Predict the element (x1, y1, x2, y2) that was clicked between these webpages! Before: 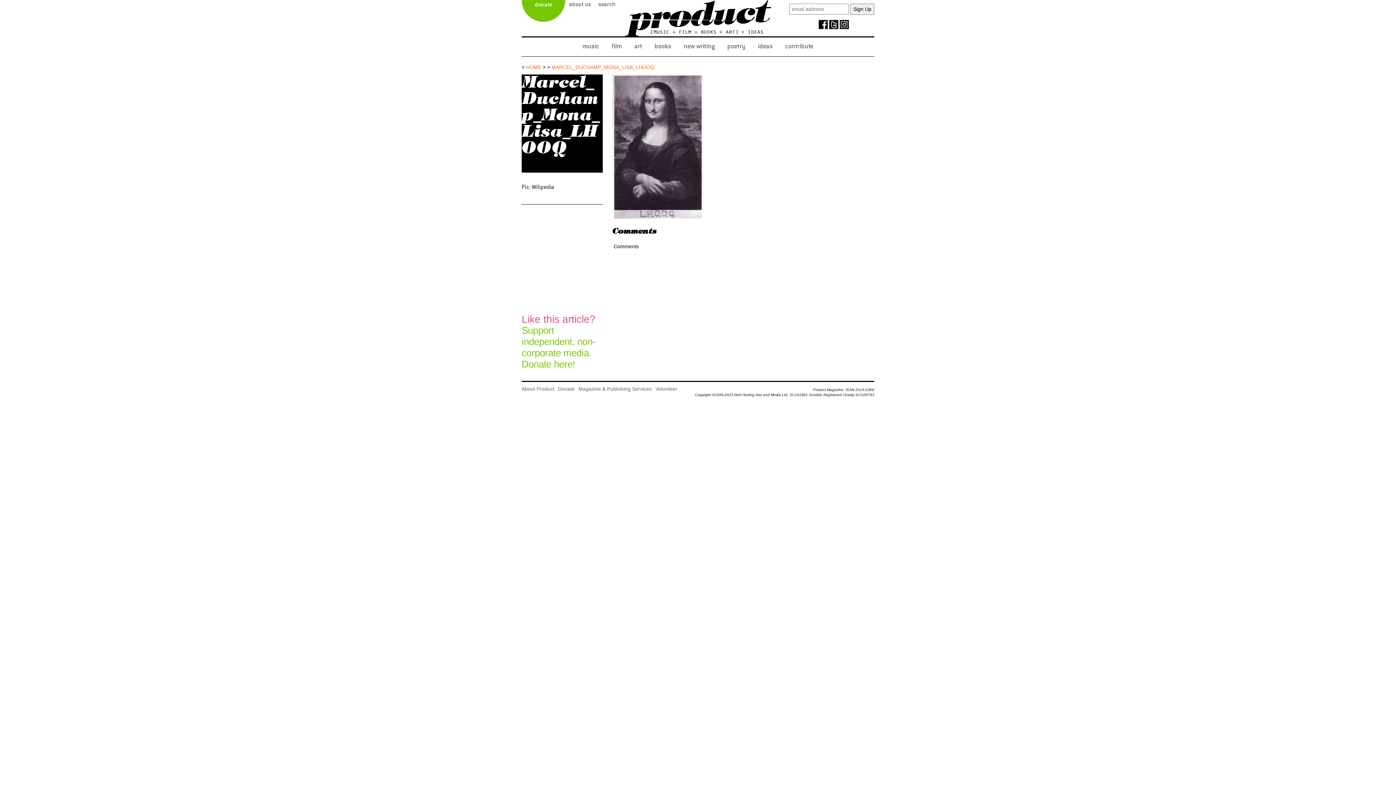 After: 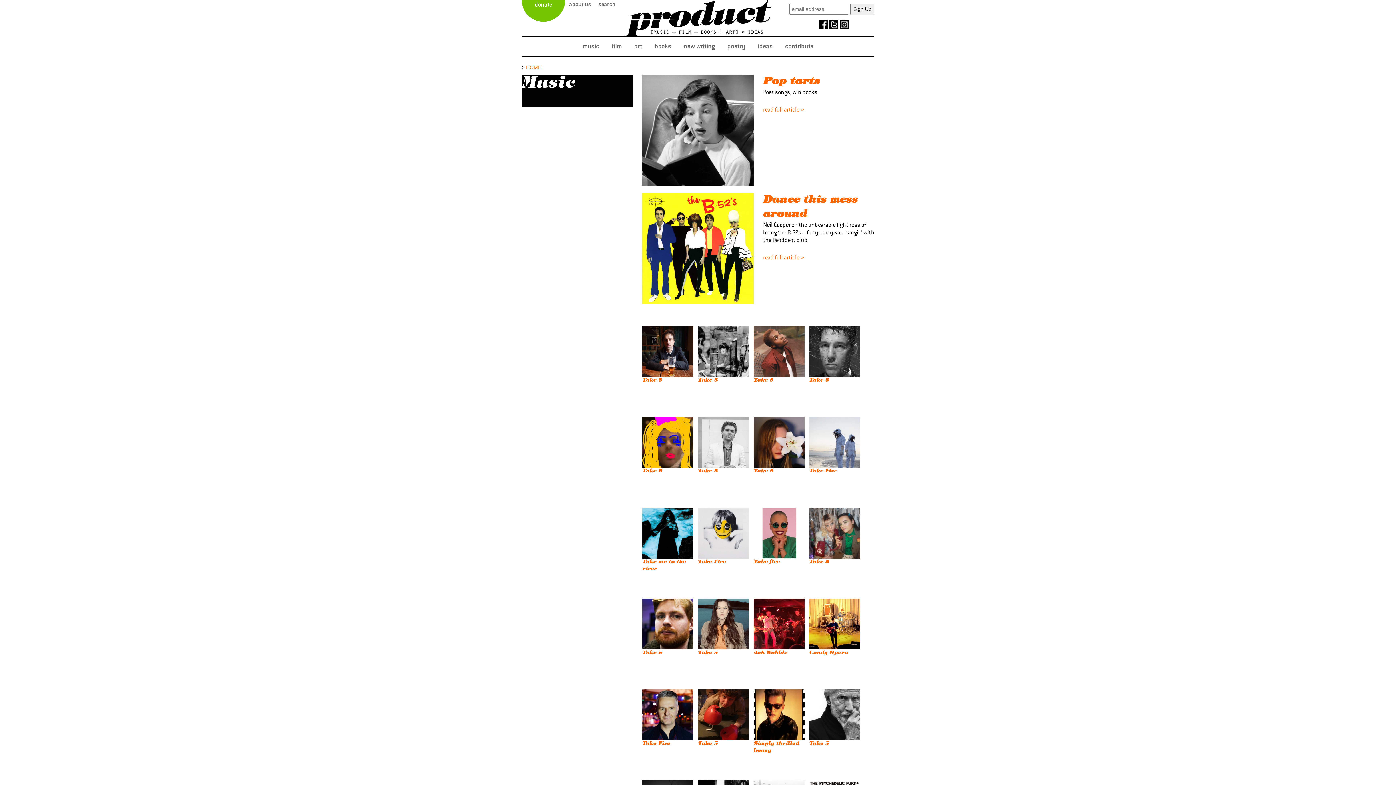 Action: label: music bbox: (577, 37, 604, 56)